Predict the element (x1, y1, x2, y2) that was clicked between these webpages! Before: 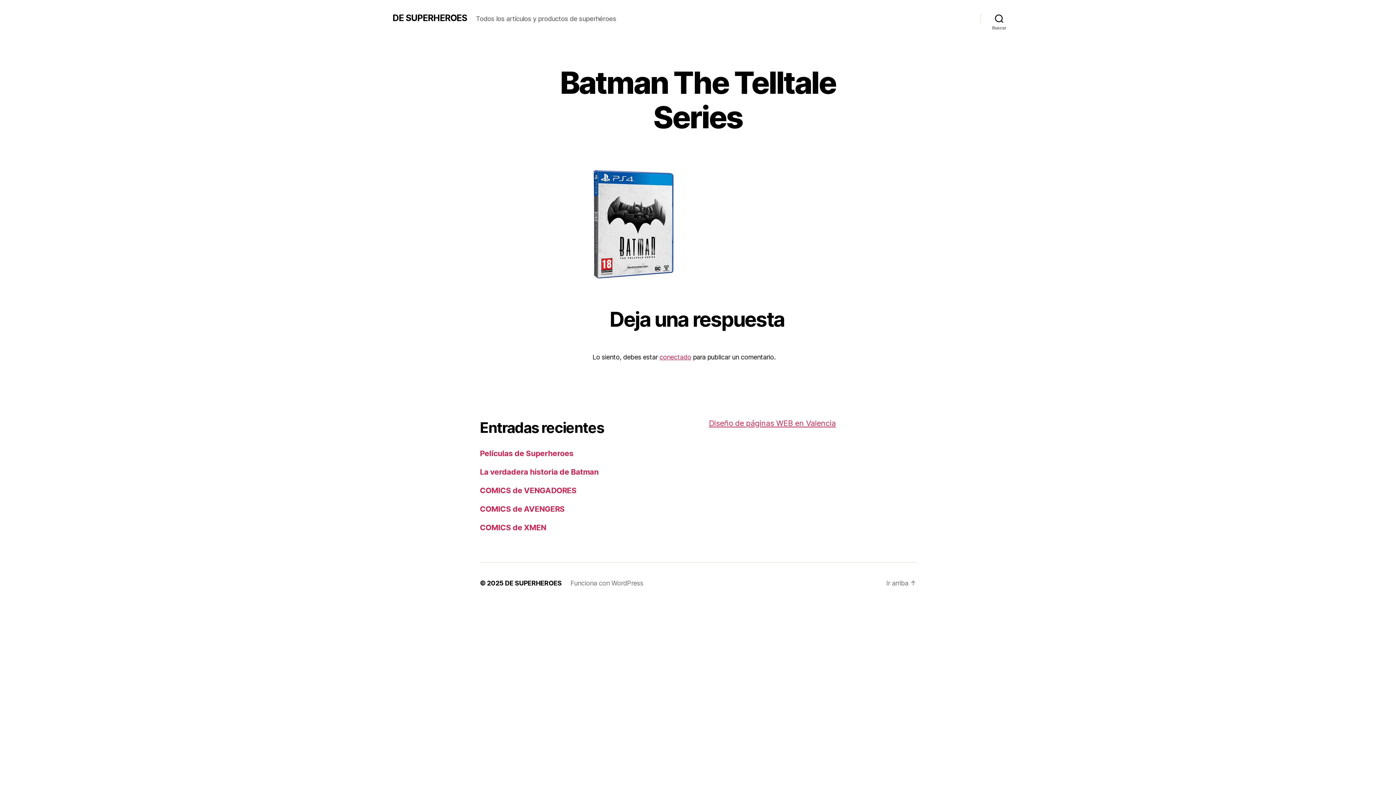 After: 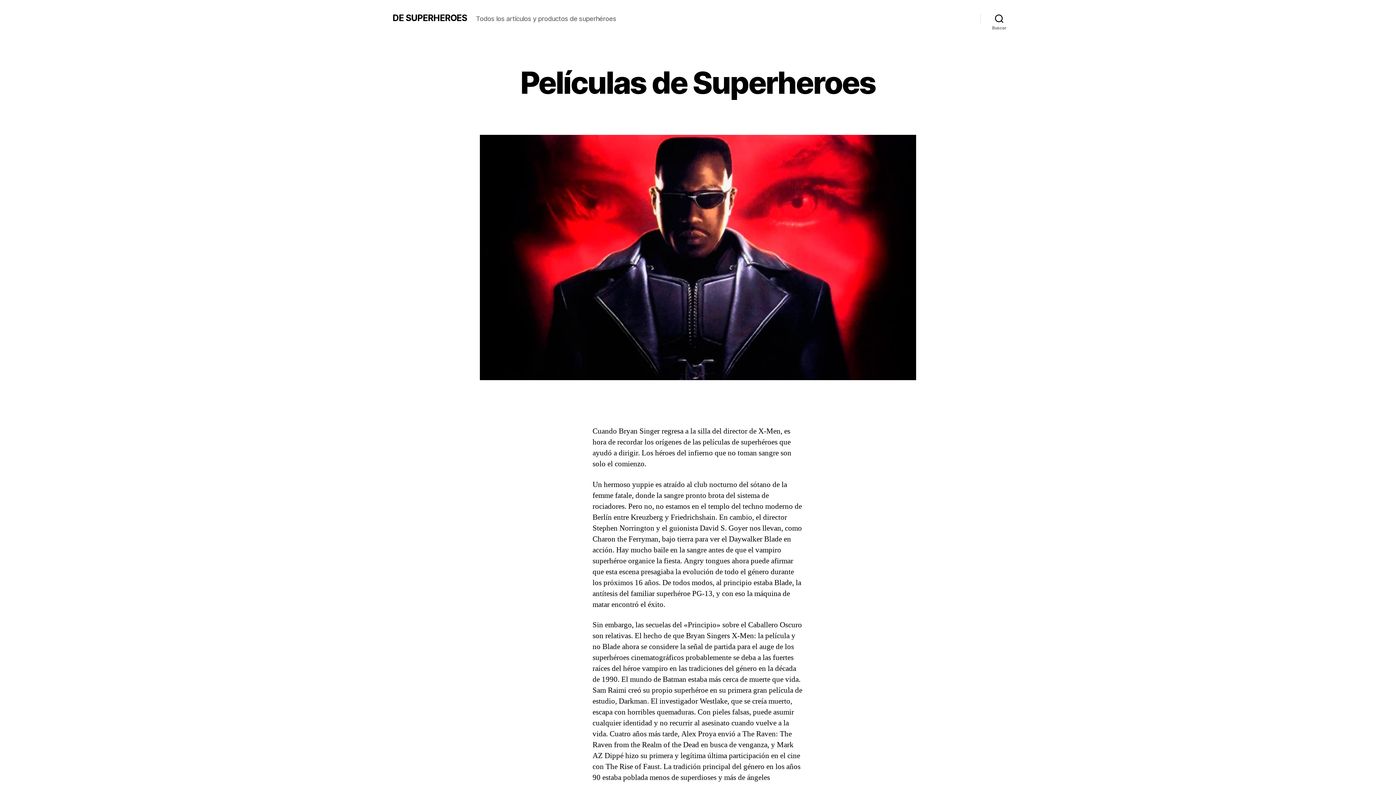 Action: label: Películas de Superheroes bbox: (480, 449, 573, 458)